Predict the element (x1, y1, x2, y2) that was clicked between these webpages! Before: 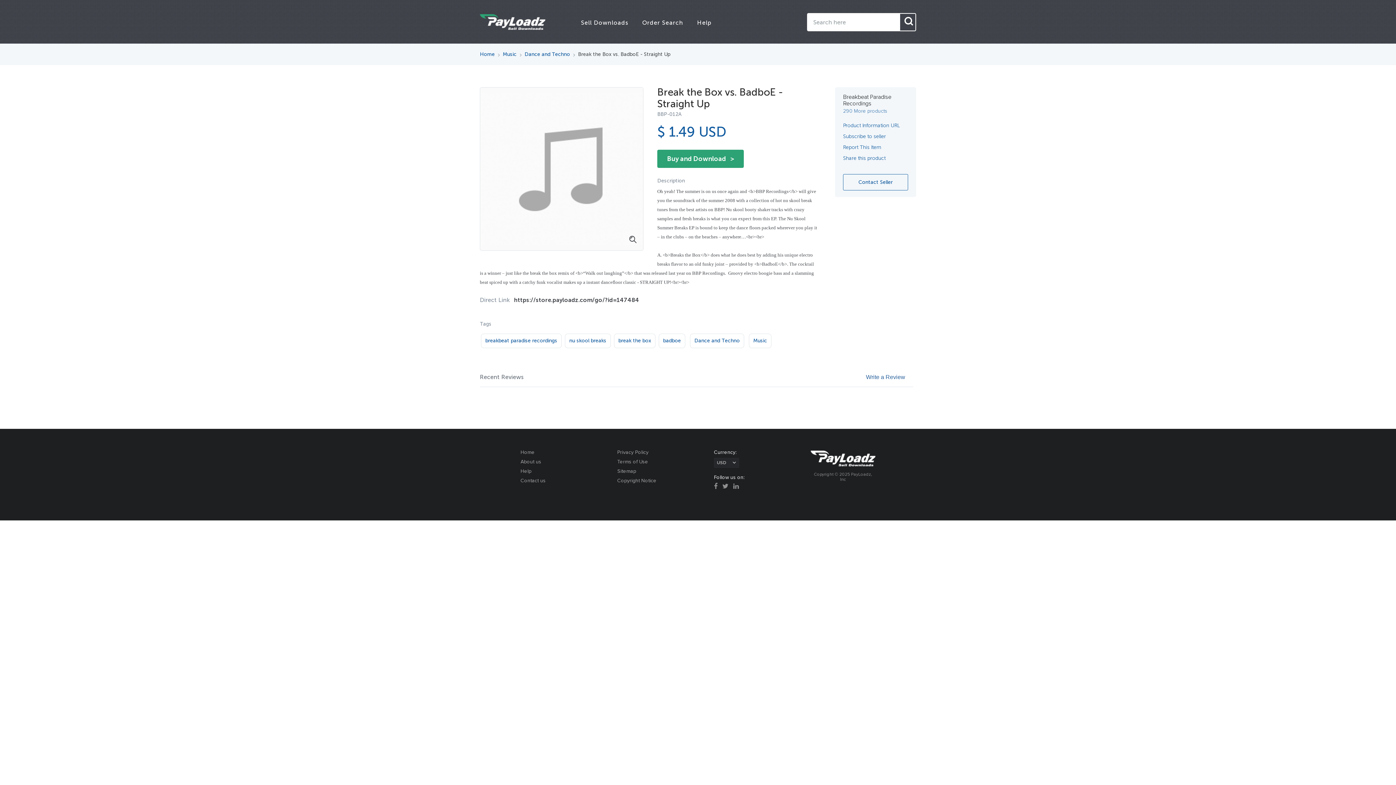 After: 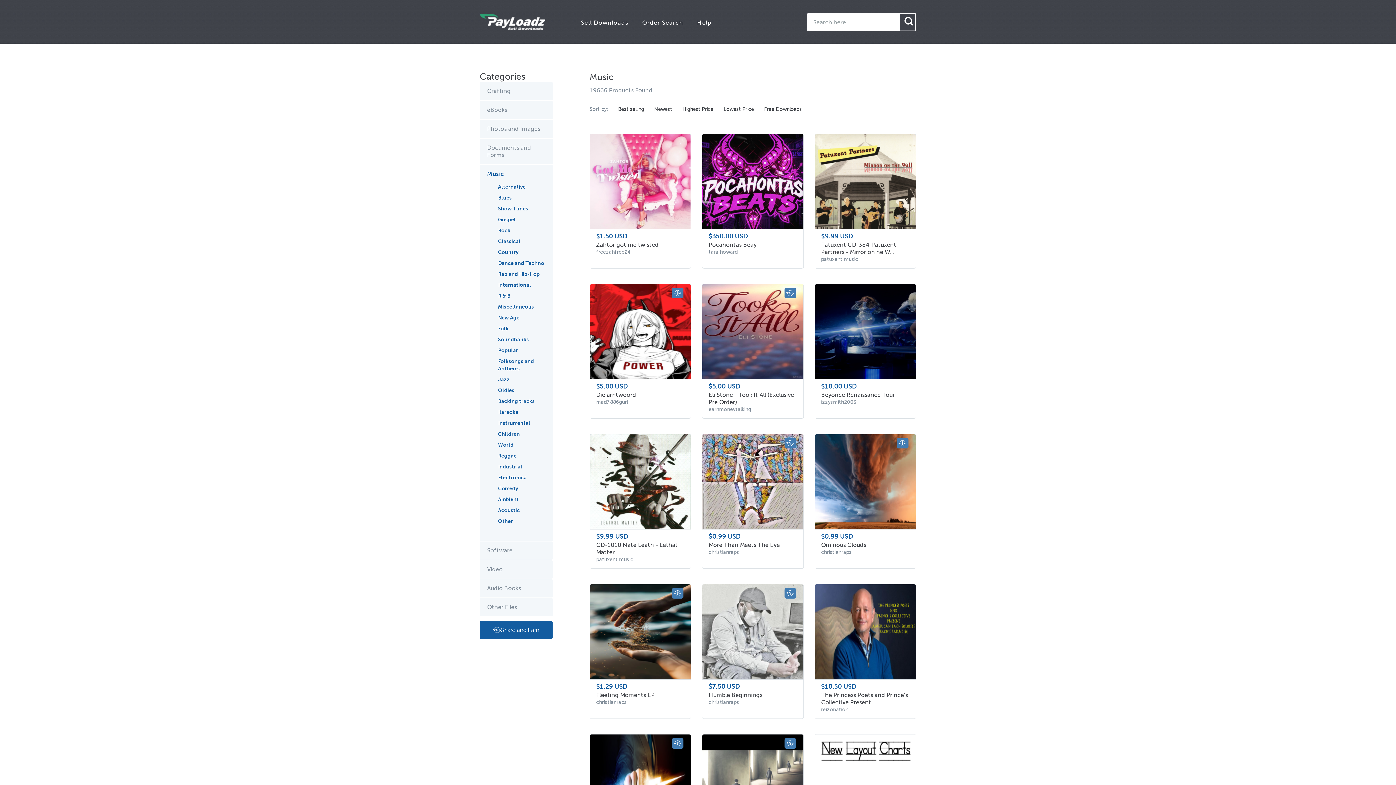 Action: label: Music bbox: (749, 333, 771, 348)